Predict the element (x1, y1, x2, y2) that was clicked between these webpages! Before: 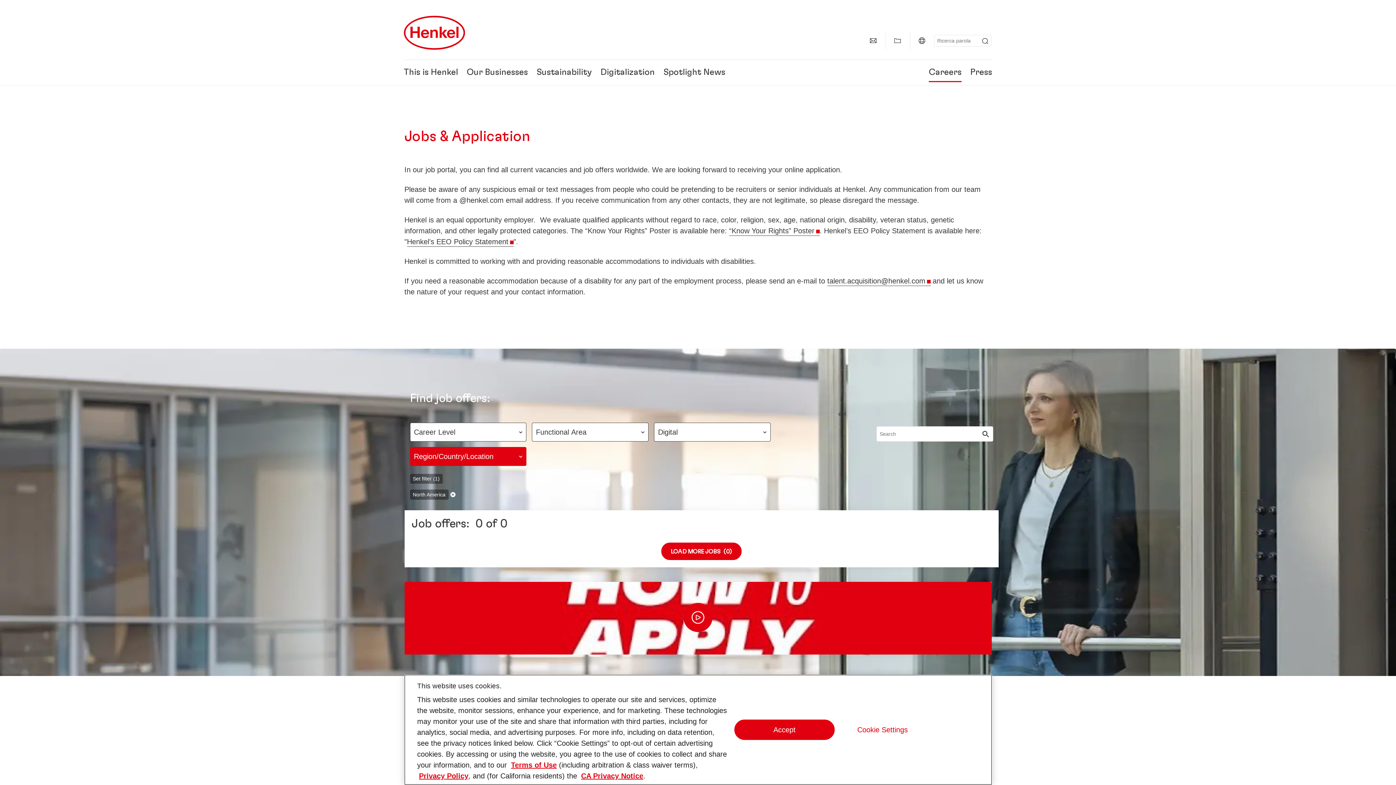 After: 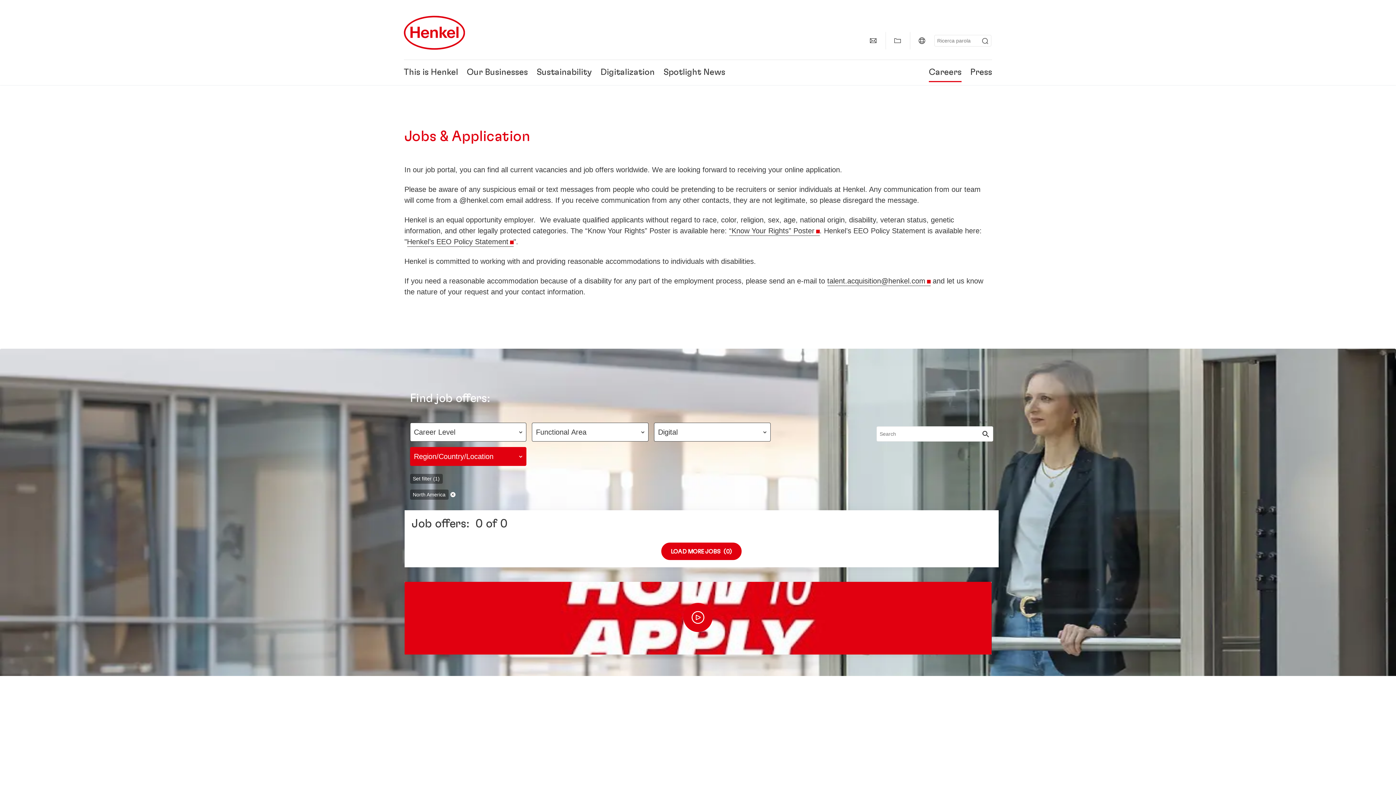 Action: bbox: (734, 720, 834, 740) label: Accept